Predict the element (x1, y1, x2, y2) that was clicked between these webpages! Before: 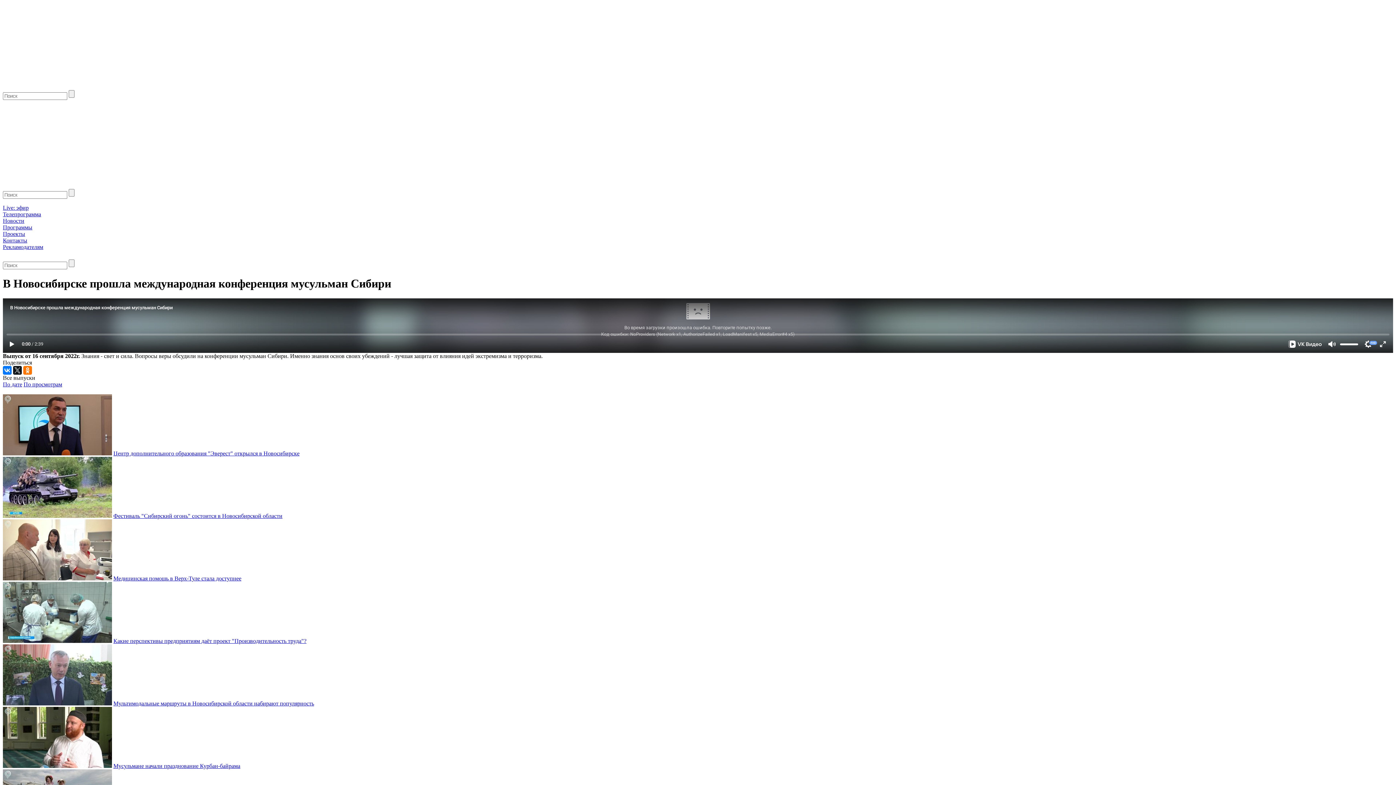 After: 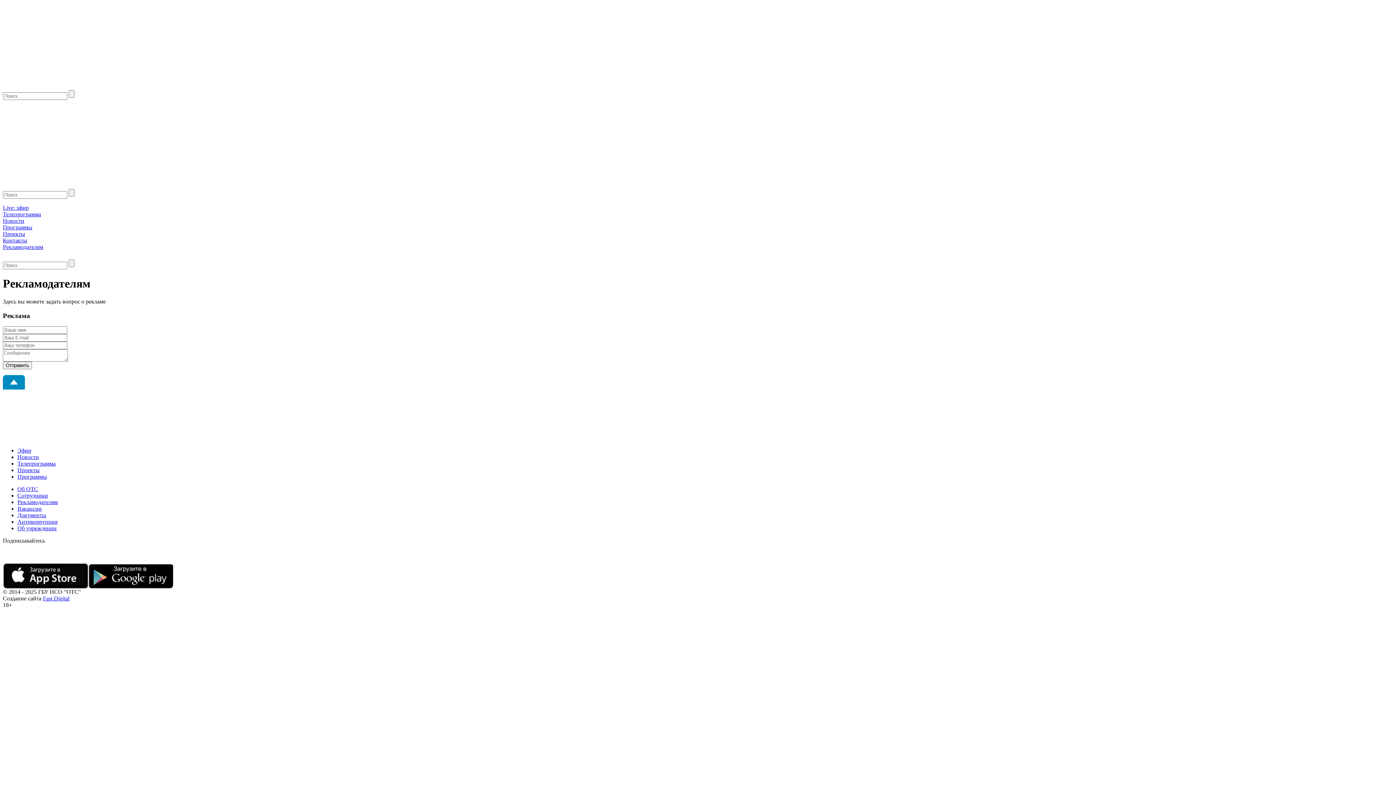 Action: bbox: (2, 244, 43, 250) label: Рекламодателям